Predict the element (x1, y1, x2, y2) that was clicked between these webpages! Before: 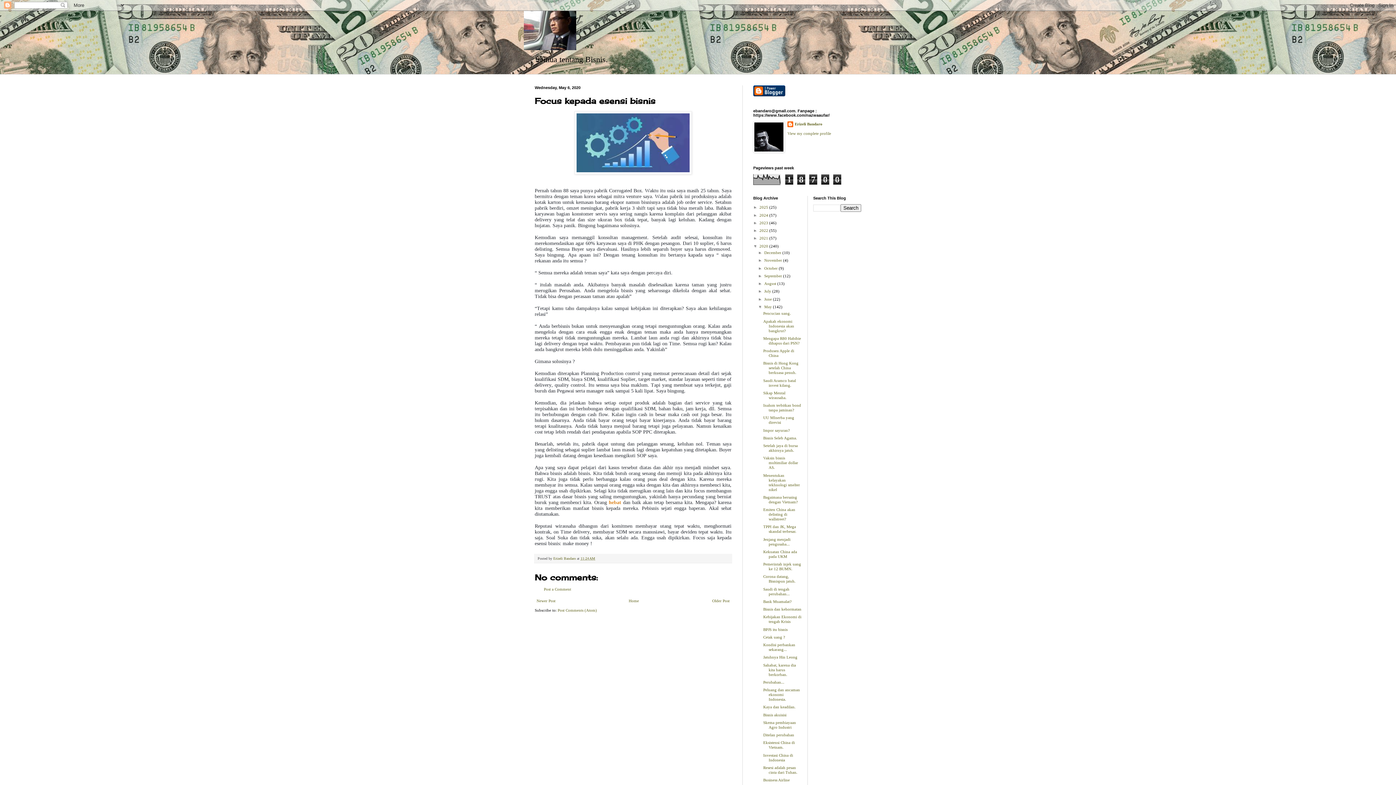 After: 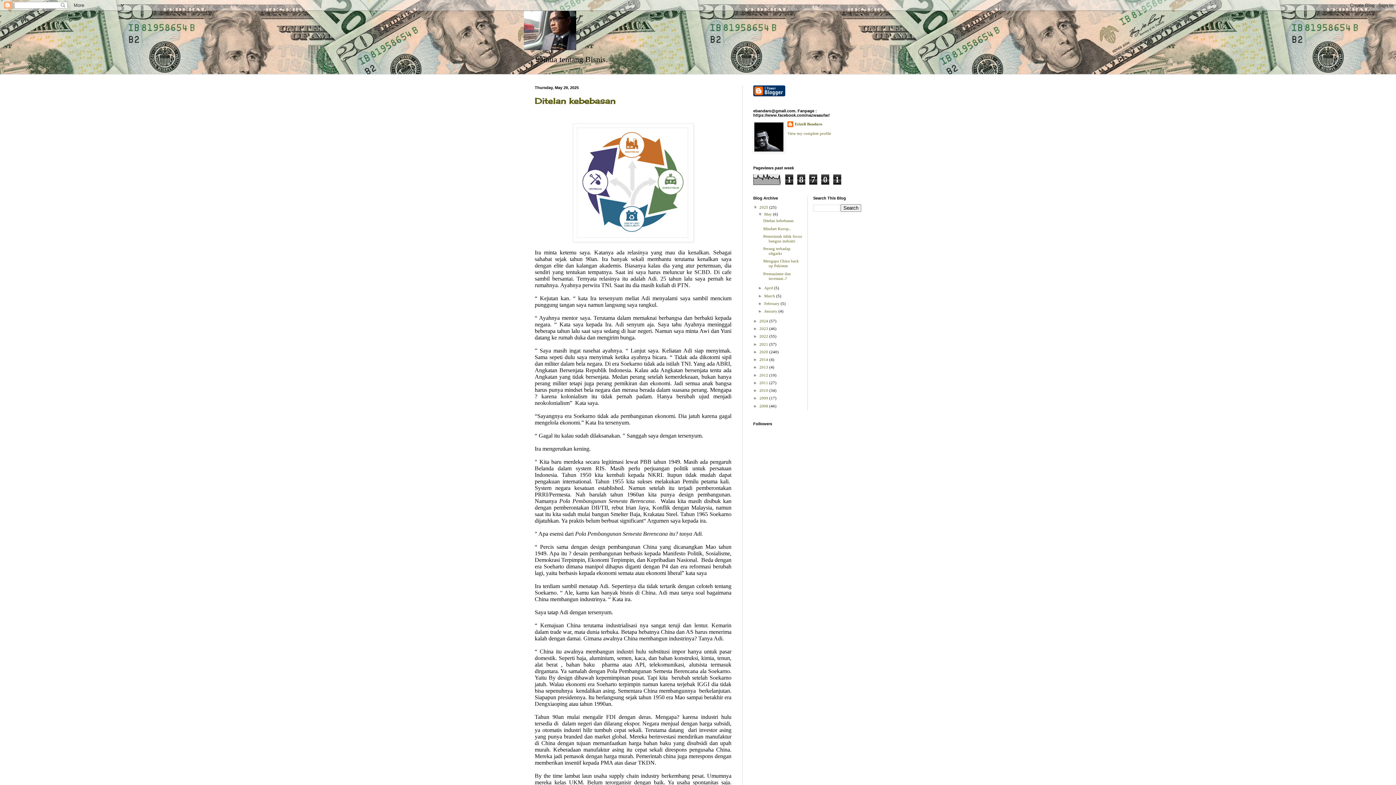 Action: bbox: (759, 205, 769, 209) label: 2025 